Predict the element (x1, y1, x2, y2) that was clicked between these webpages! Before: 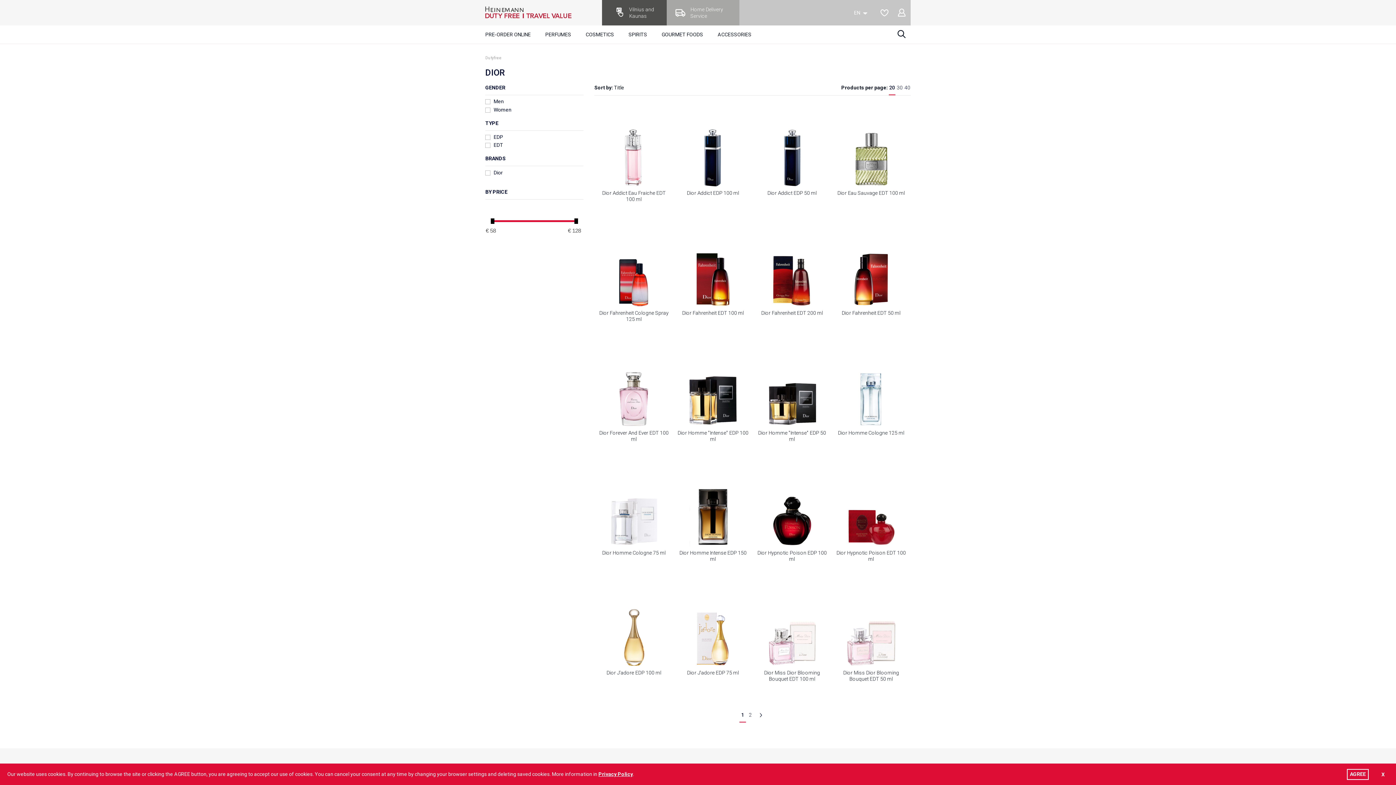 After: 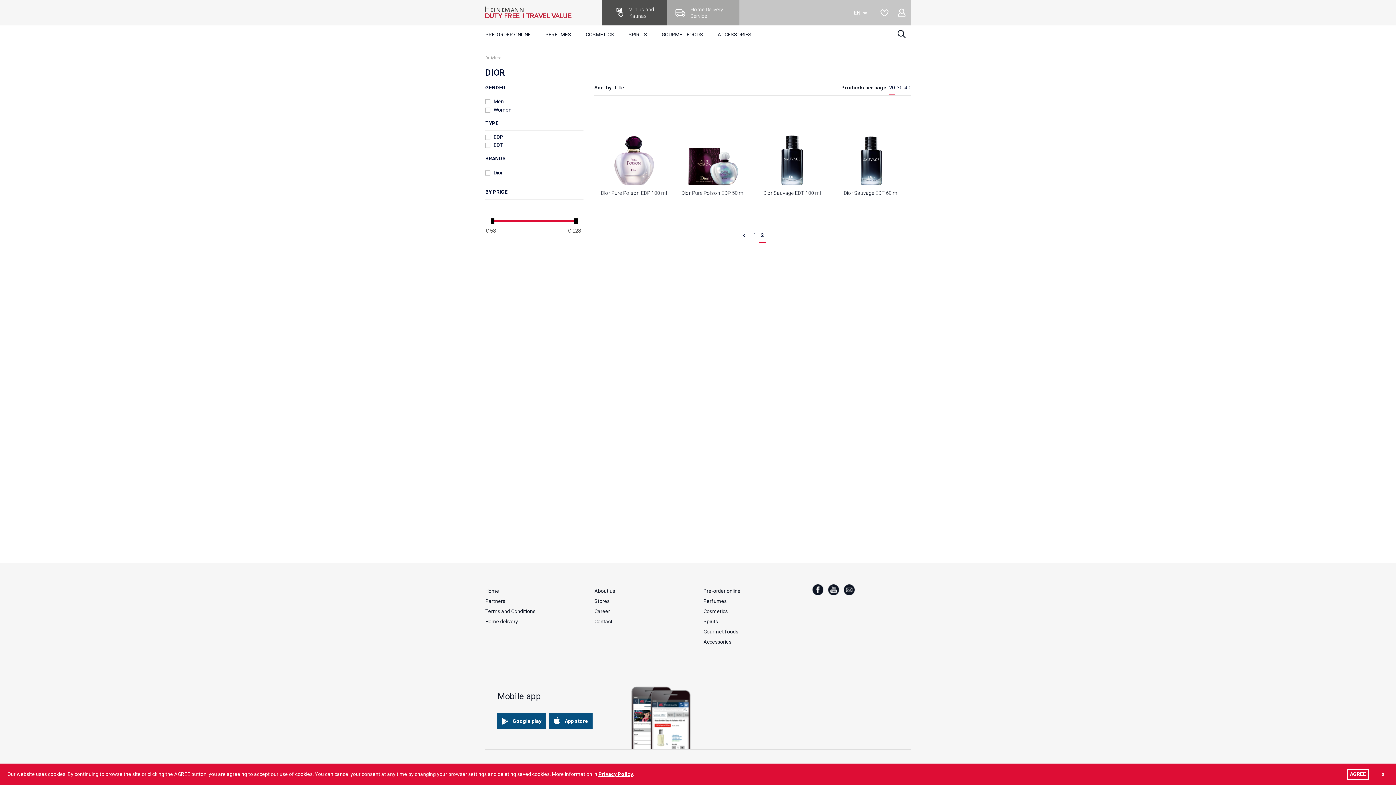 Action: bbox: (758, 708, 765, 723)